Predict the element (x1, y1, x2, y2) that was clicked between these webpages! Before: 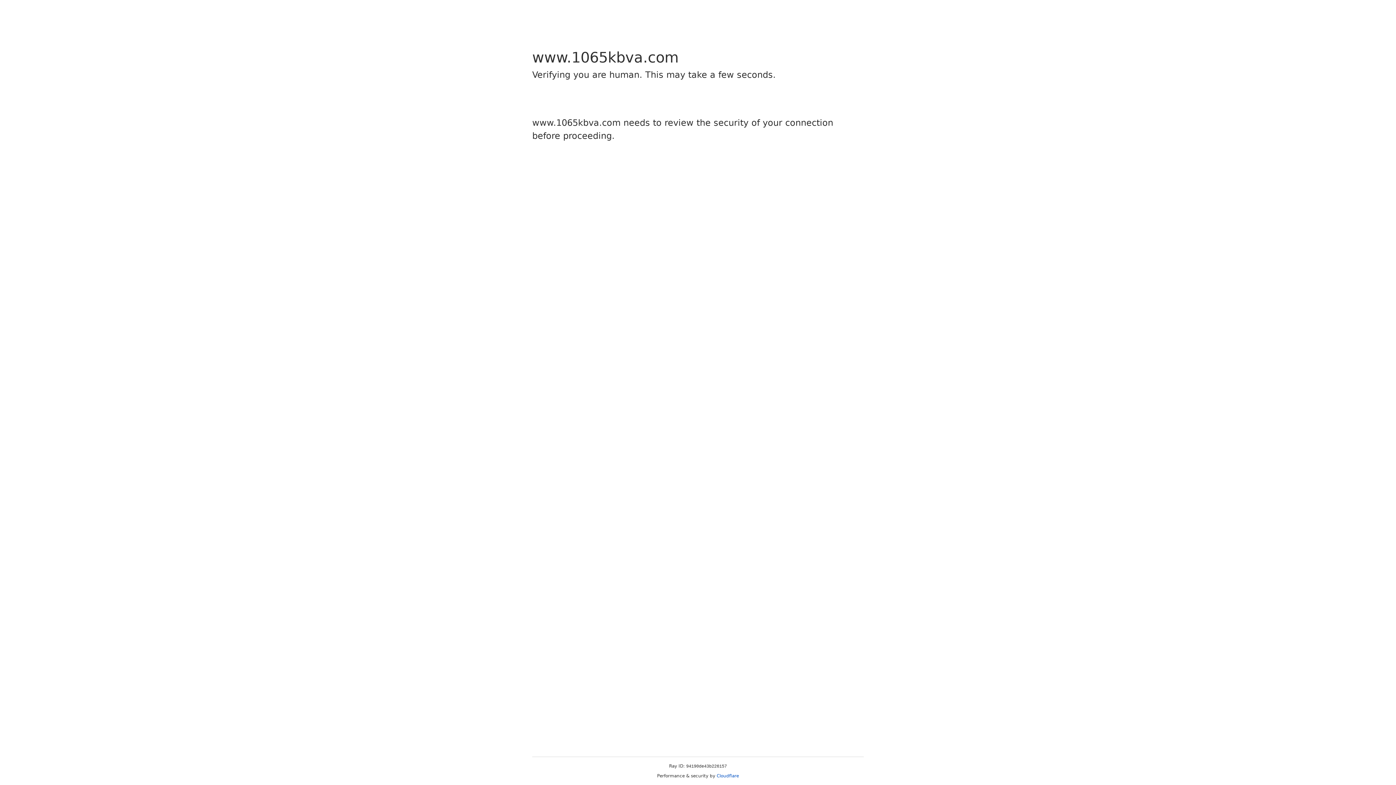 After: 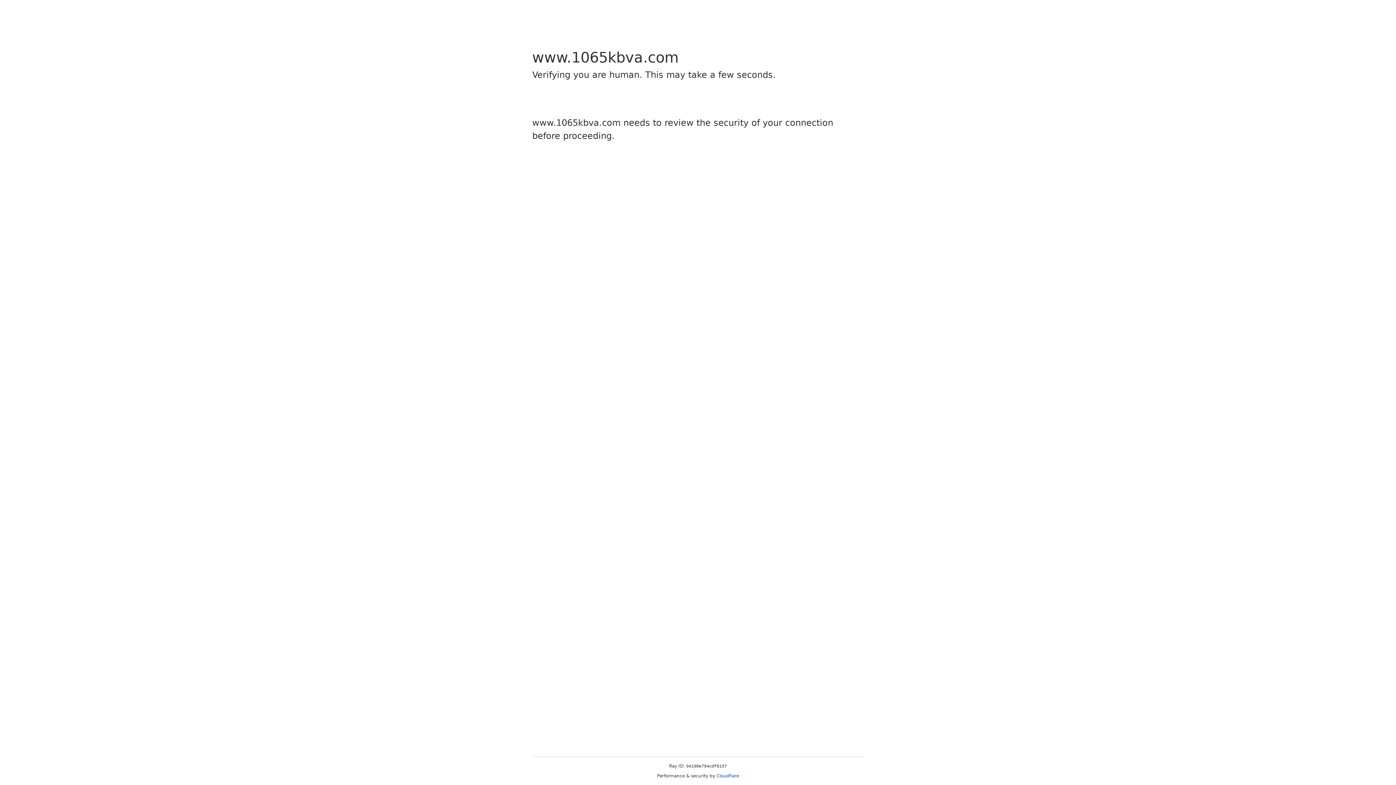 Action: bbox: (716, 773, 739, 778) label: Cloudflare